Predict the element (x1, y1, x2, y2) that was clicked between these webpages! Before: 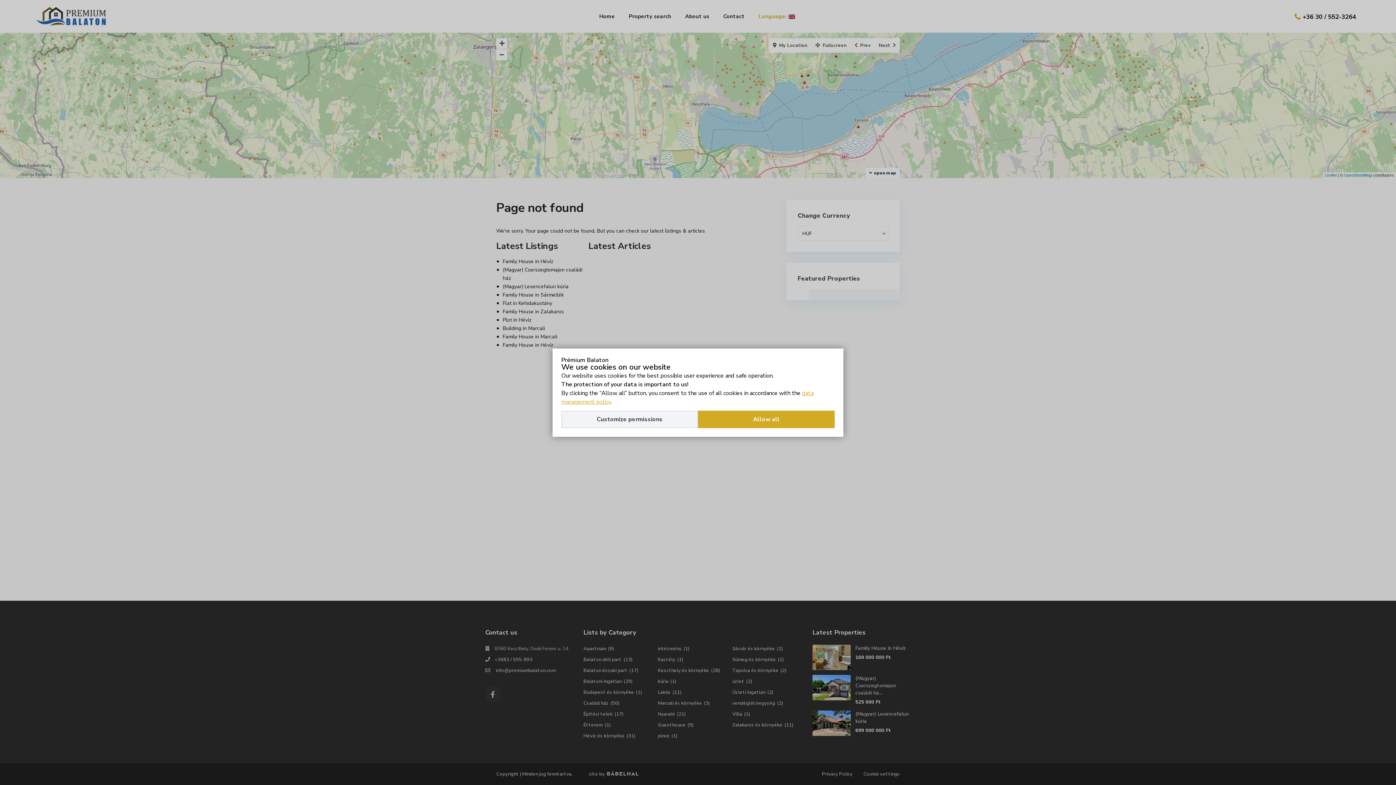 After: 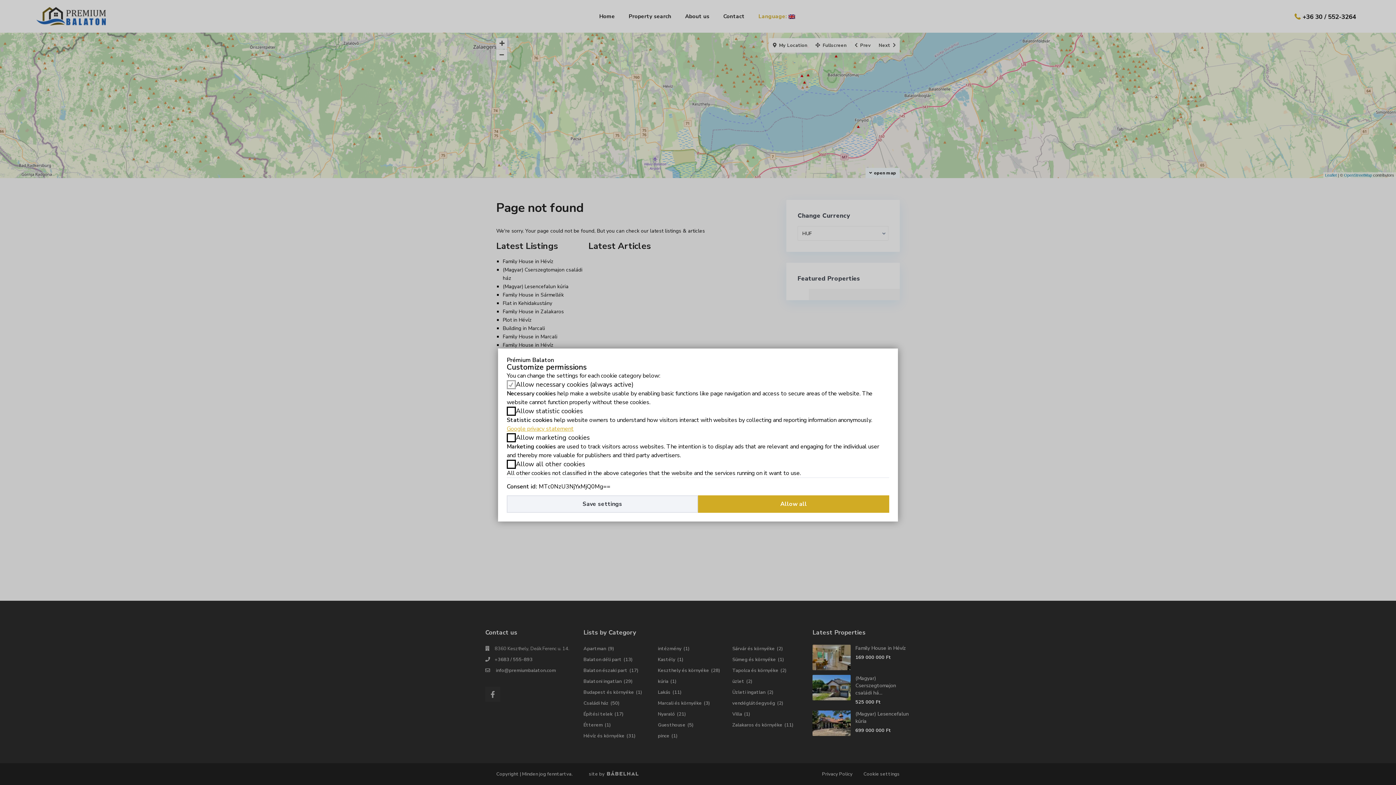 Action: label: Customize permissions bbox: (561, 410, 698, 428)